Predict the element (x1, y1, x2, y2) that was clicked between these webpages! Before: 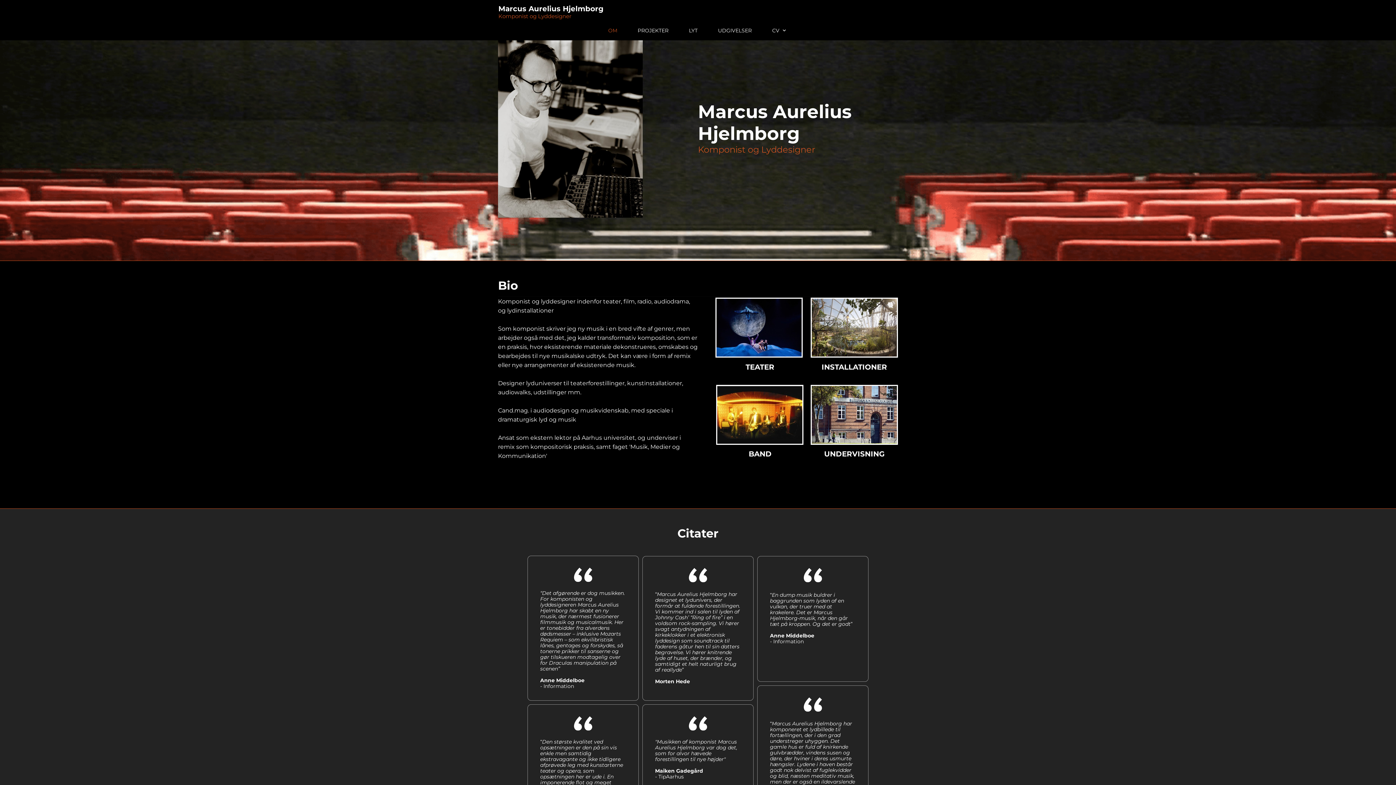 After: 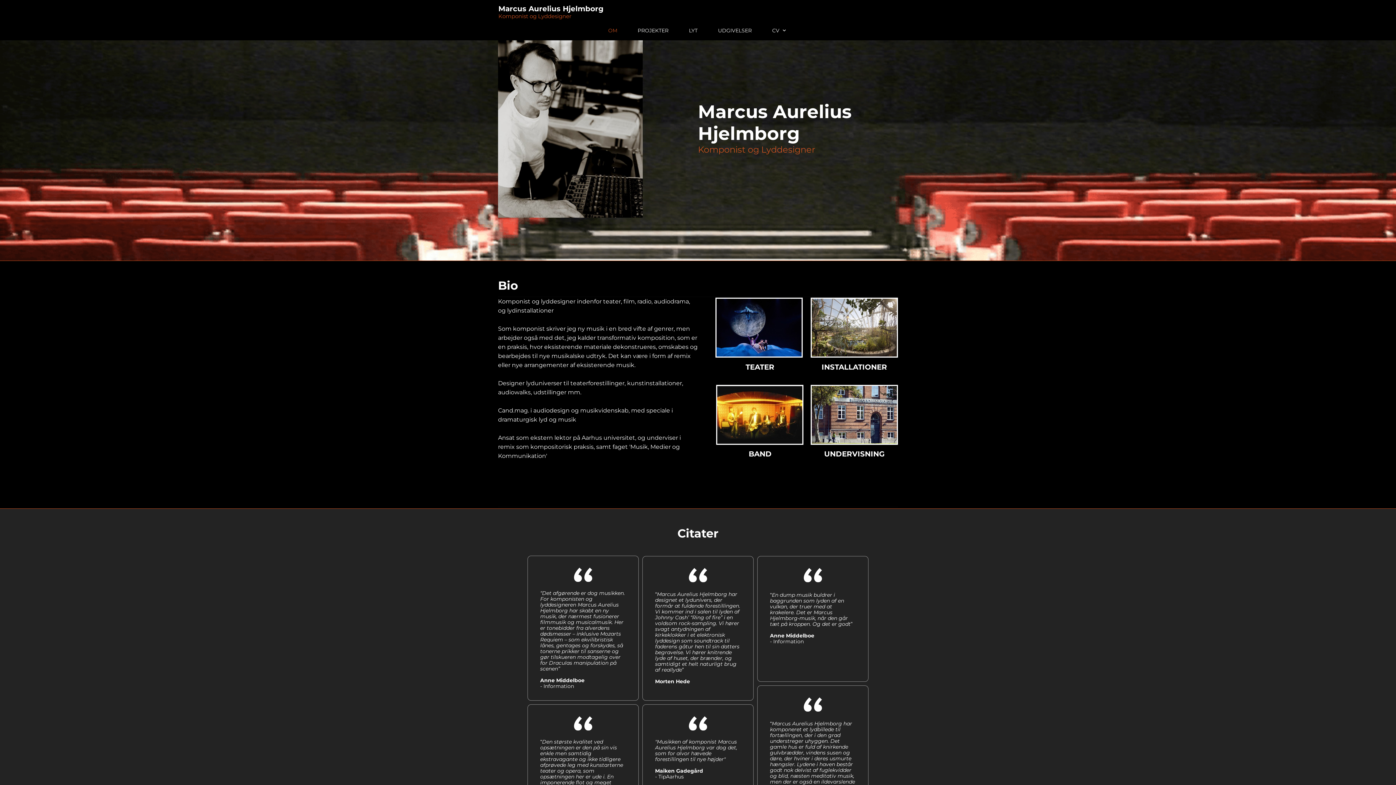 Action: label: Marcus Aurelius Hjelmborg bbox: (498, 4, 603, 13)